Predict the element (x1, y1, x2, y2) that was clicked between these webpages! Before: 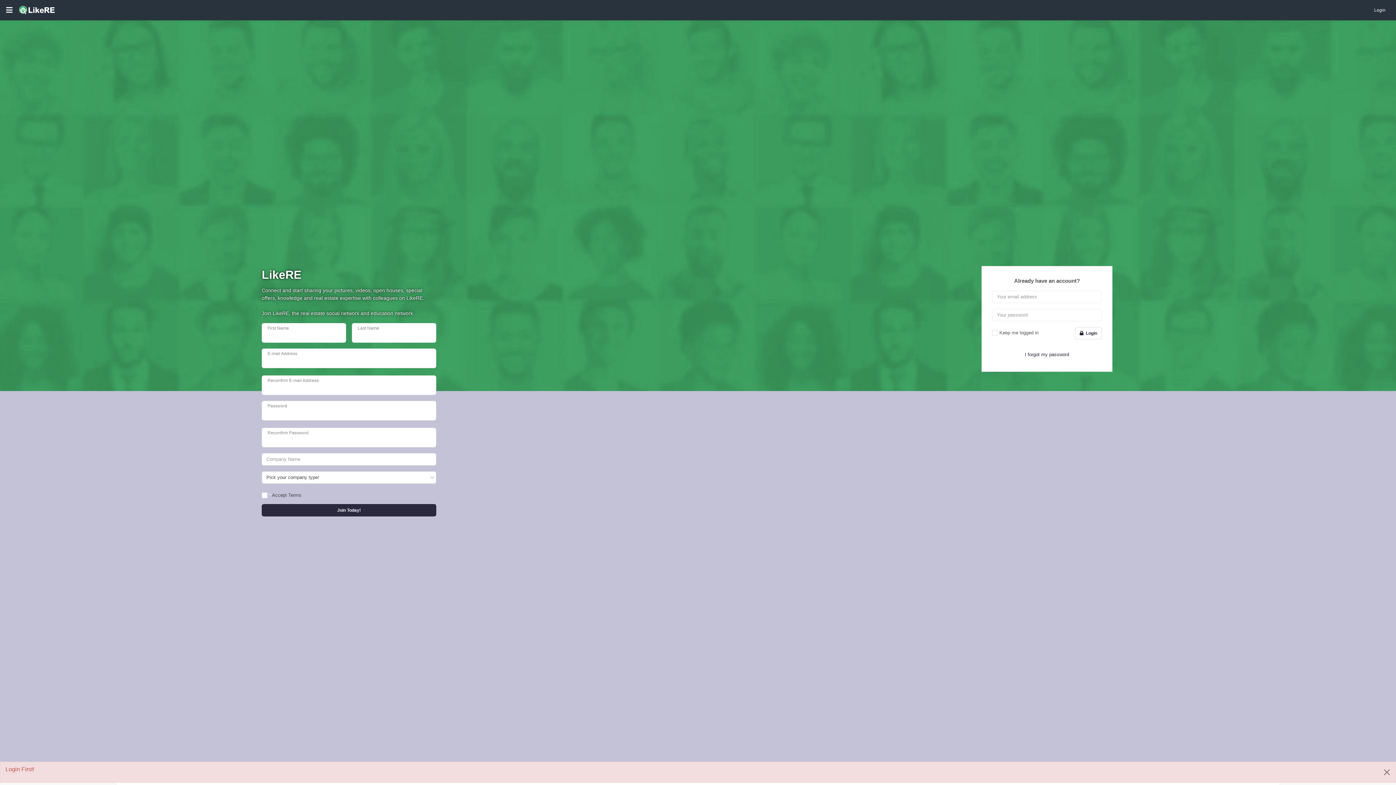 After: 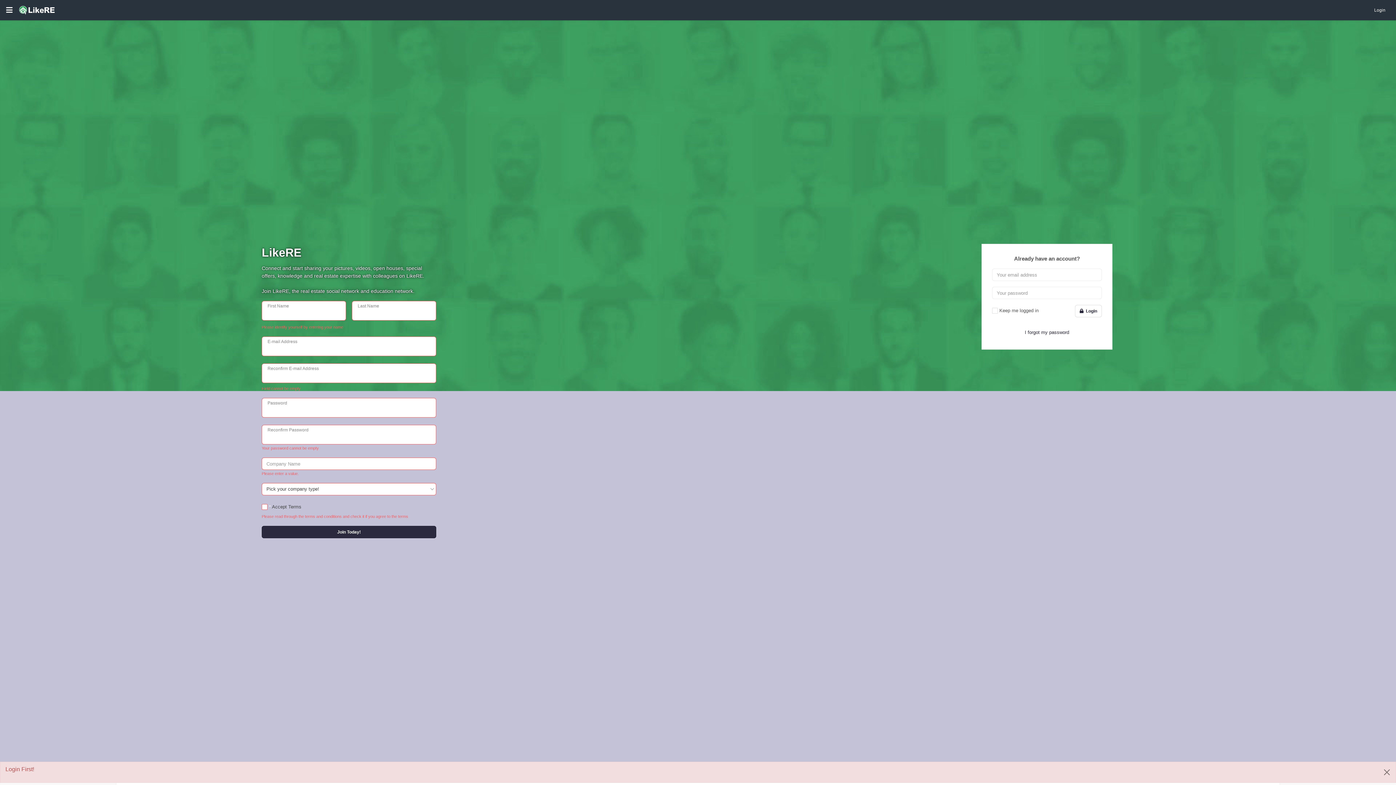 Action: bbox: (261, 504, 436, 516) label: Join Today!